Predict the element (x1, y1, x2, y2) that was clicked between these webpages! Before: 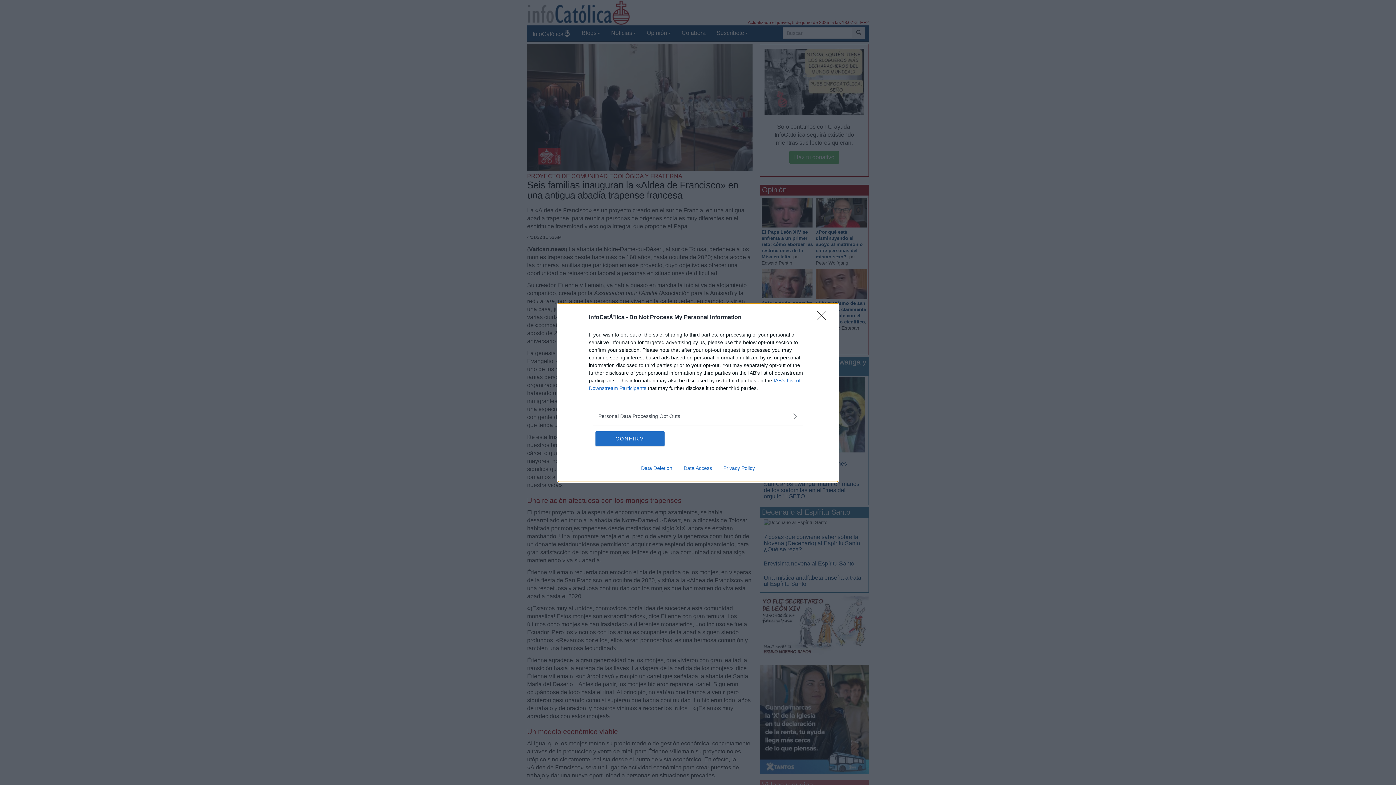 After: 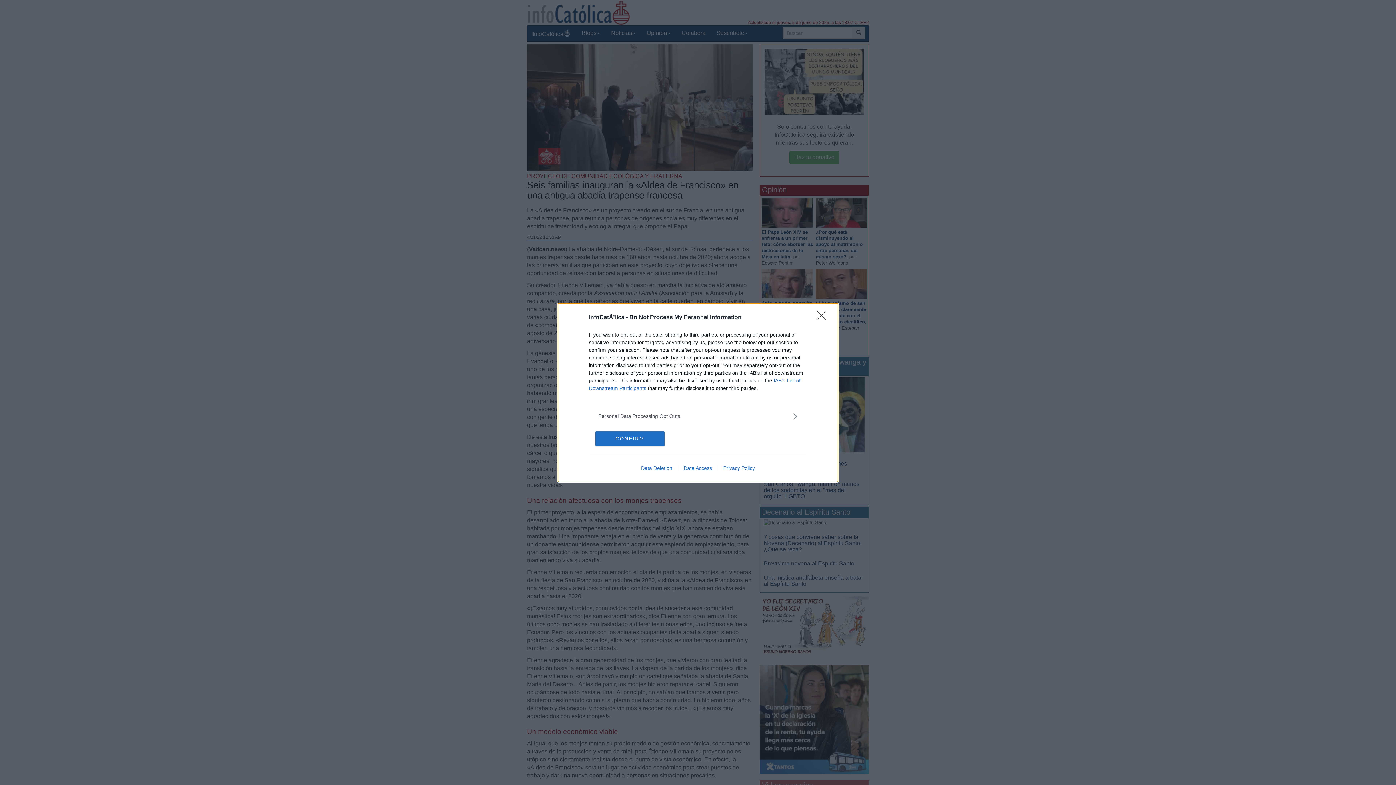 Action: label: Data Access bbox: (678, 465, 717, 471)